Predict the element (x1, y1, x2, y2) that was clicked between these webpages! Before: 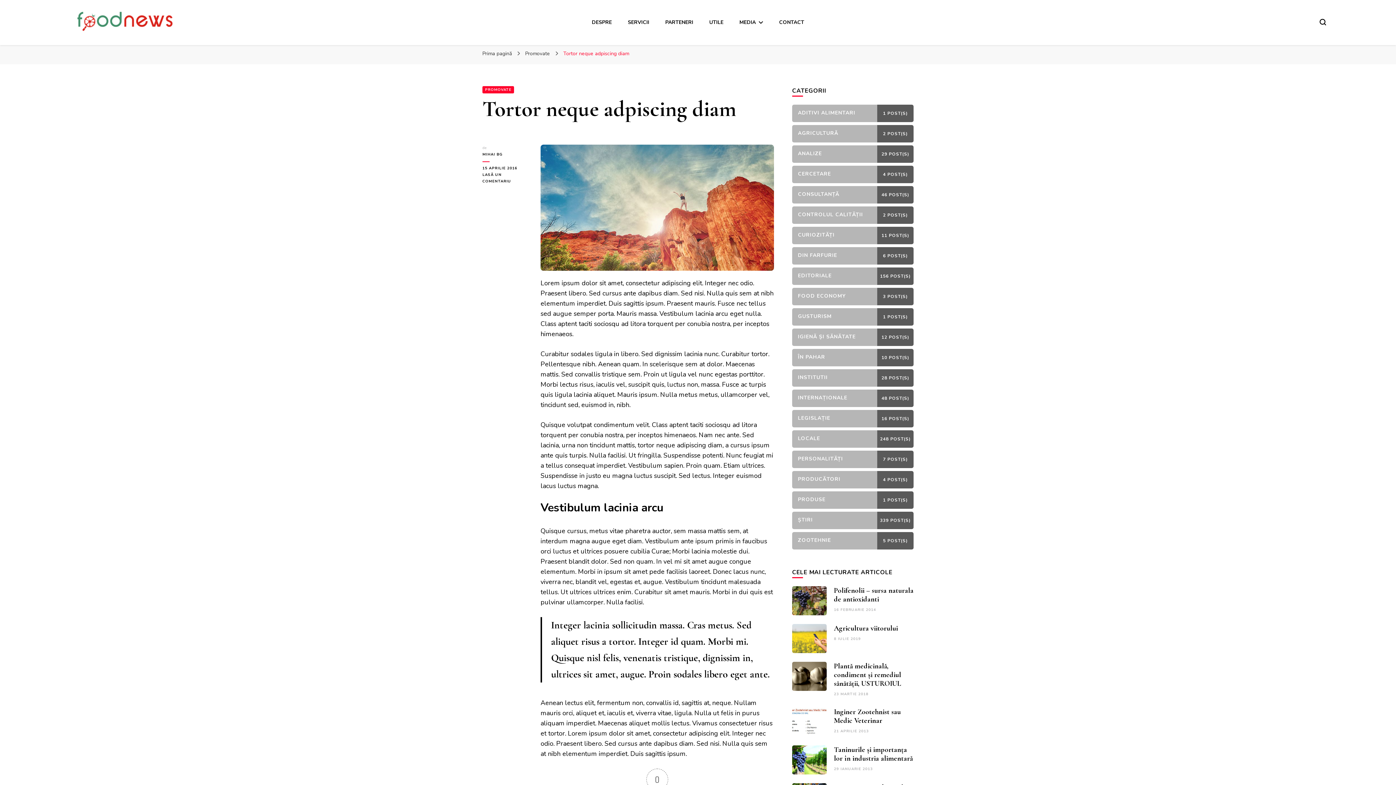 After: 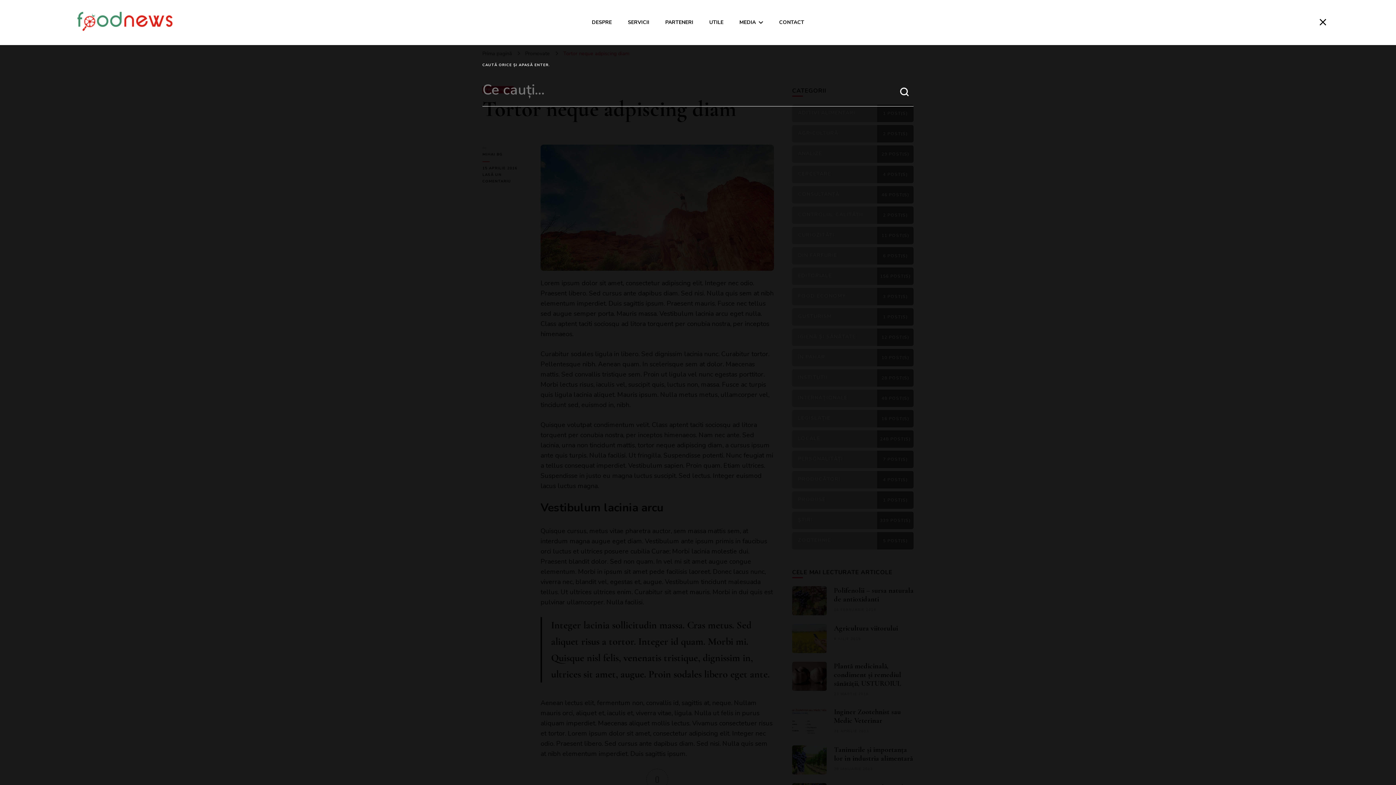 Action: bbox: (1319, 18, 1326, 25) label: search form toggle